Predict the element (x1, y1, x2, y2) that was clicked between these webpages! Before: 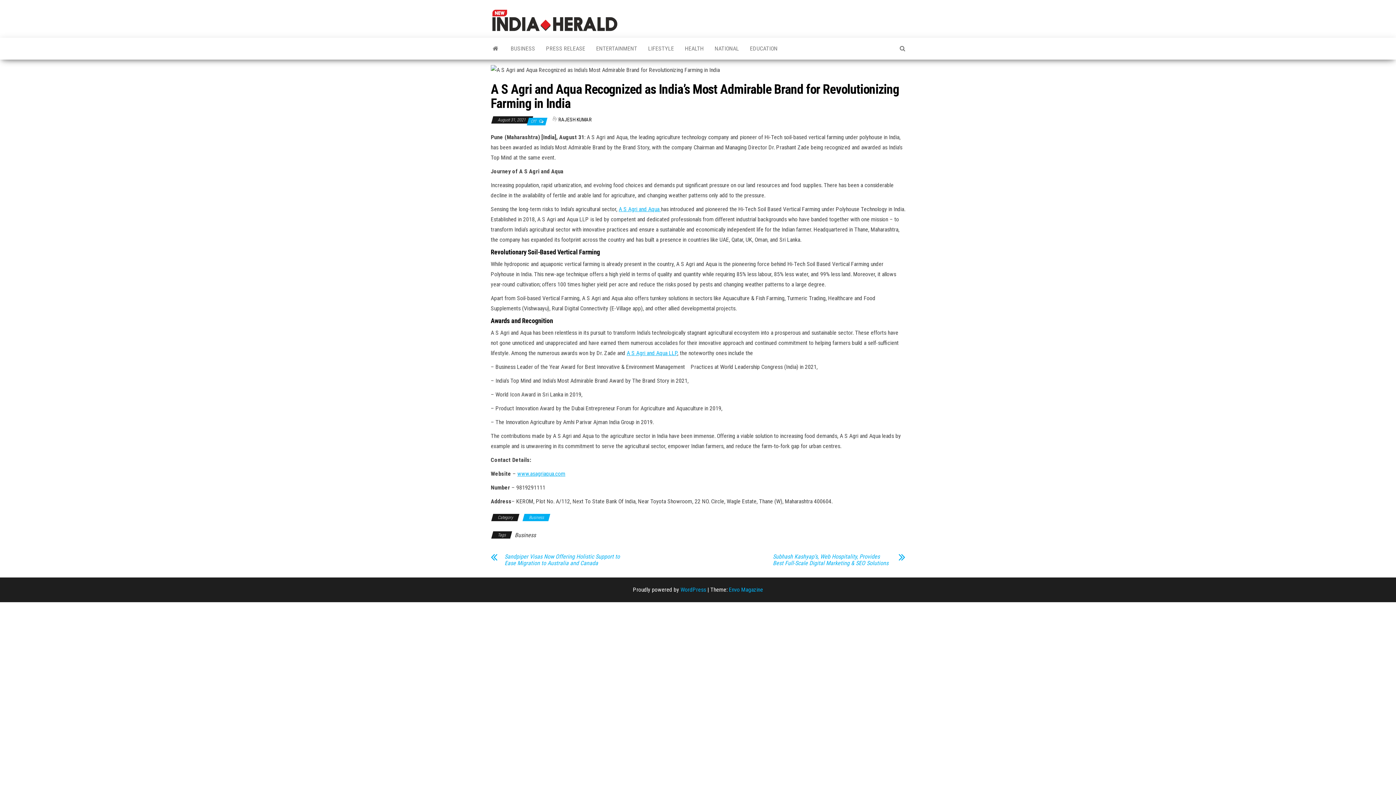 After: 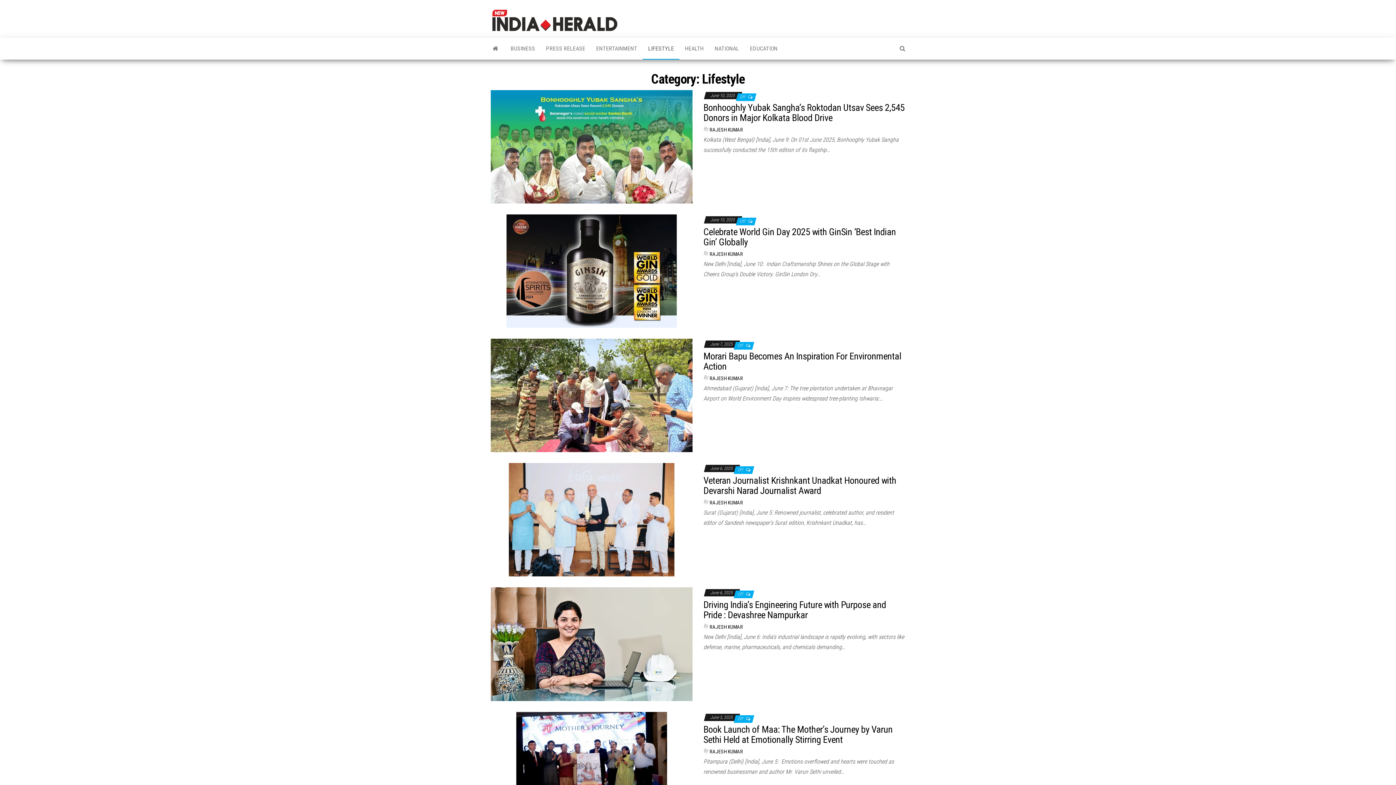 Action: bbox: (642, 37, 679, 59) label: LIFESTYLE